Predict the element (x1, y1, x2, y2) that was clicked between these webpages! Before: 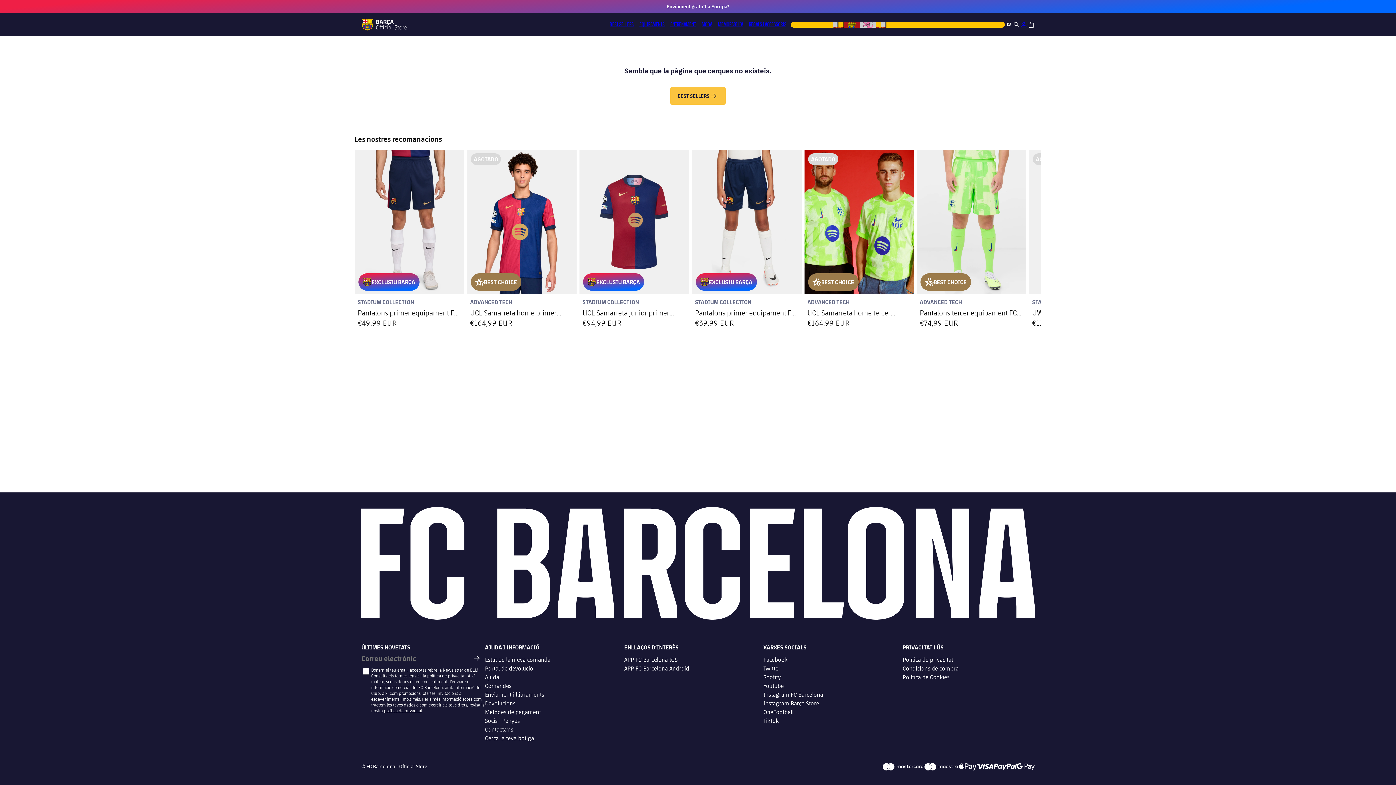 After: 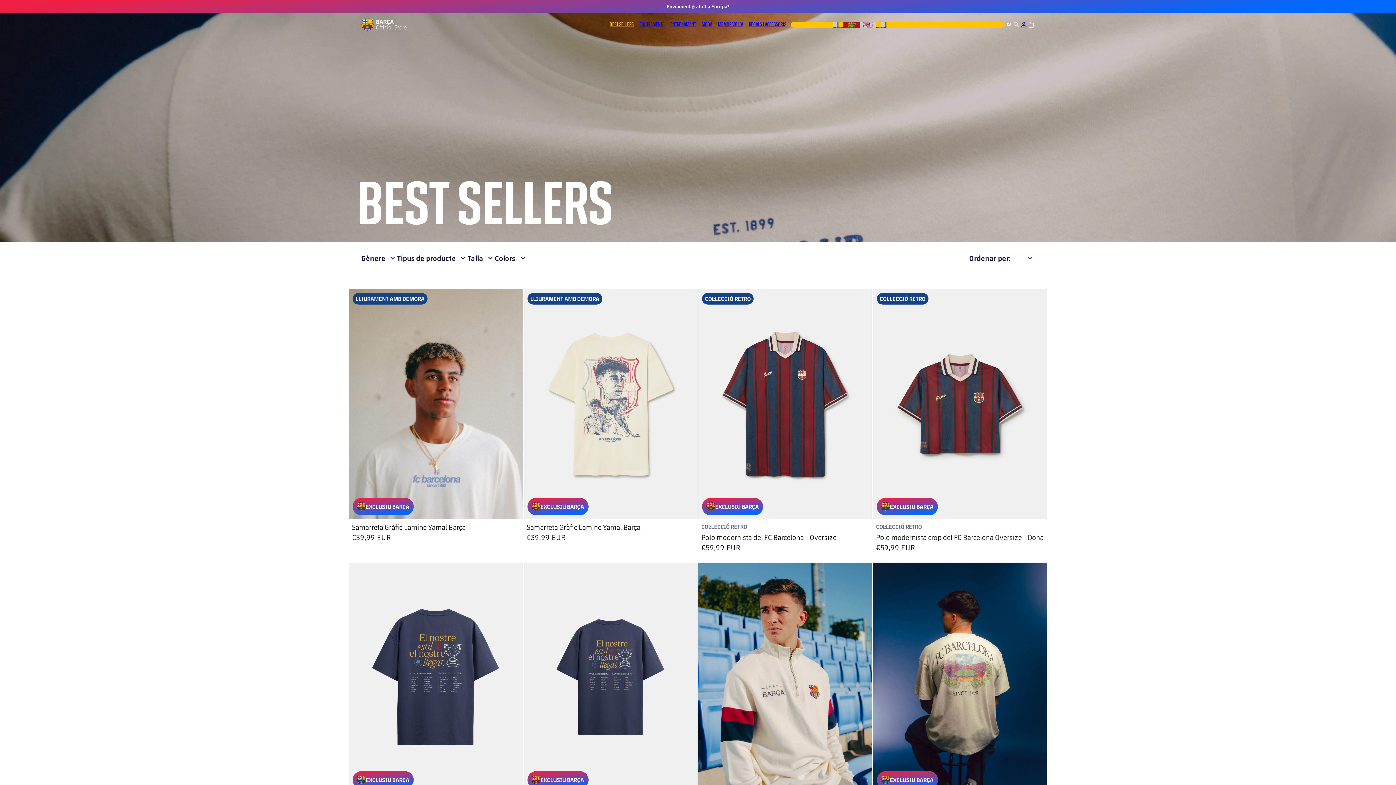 Action: label: BEST SELLERS bbox: (670, 87, 725, 104)